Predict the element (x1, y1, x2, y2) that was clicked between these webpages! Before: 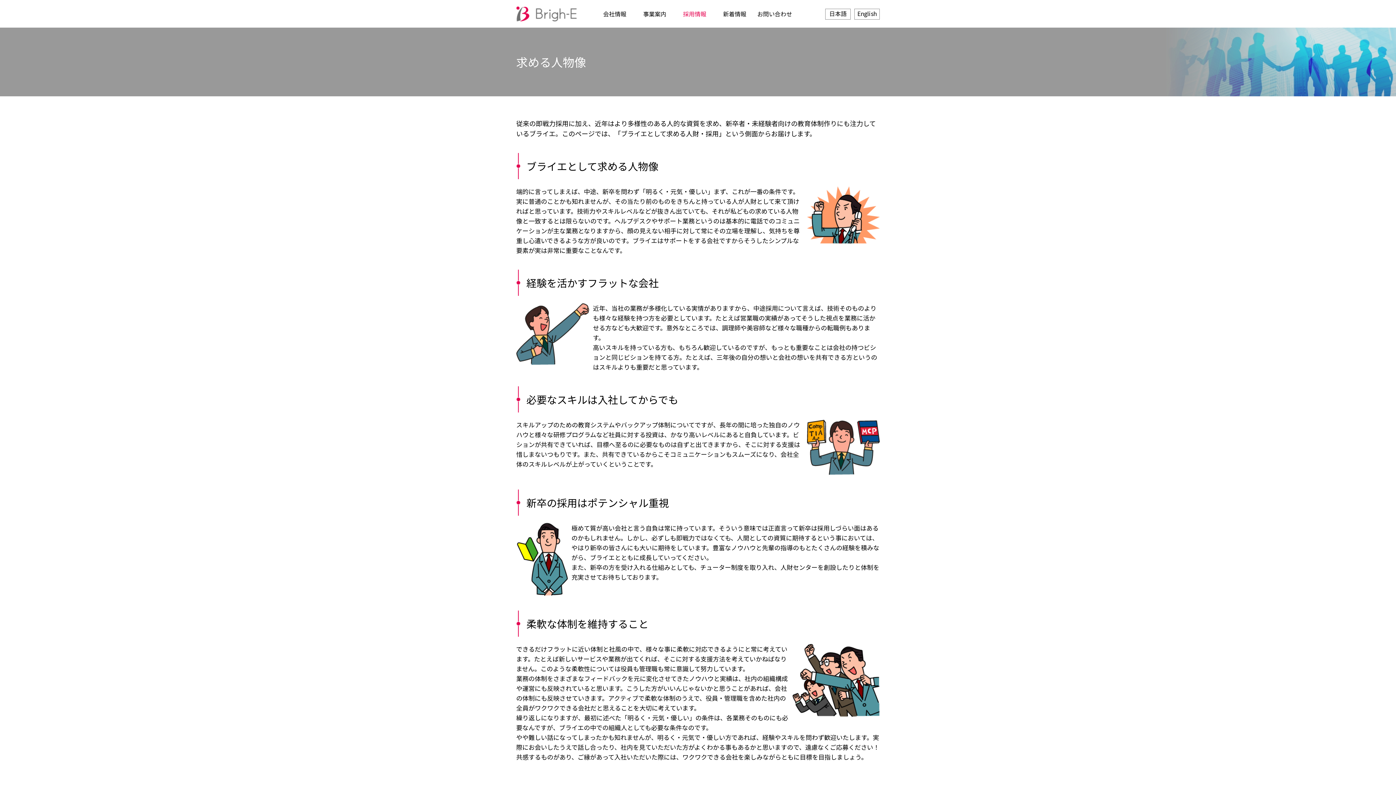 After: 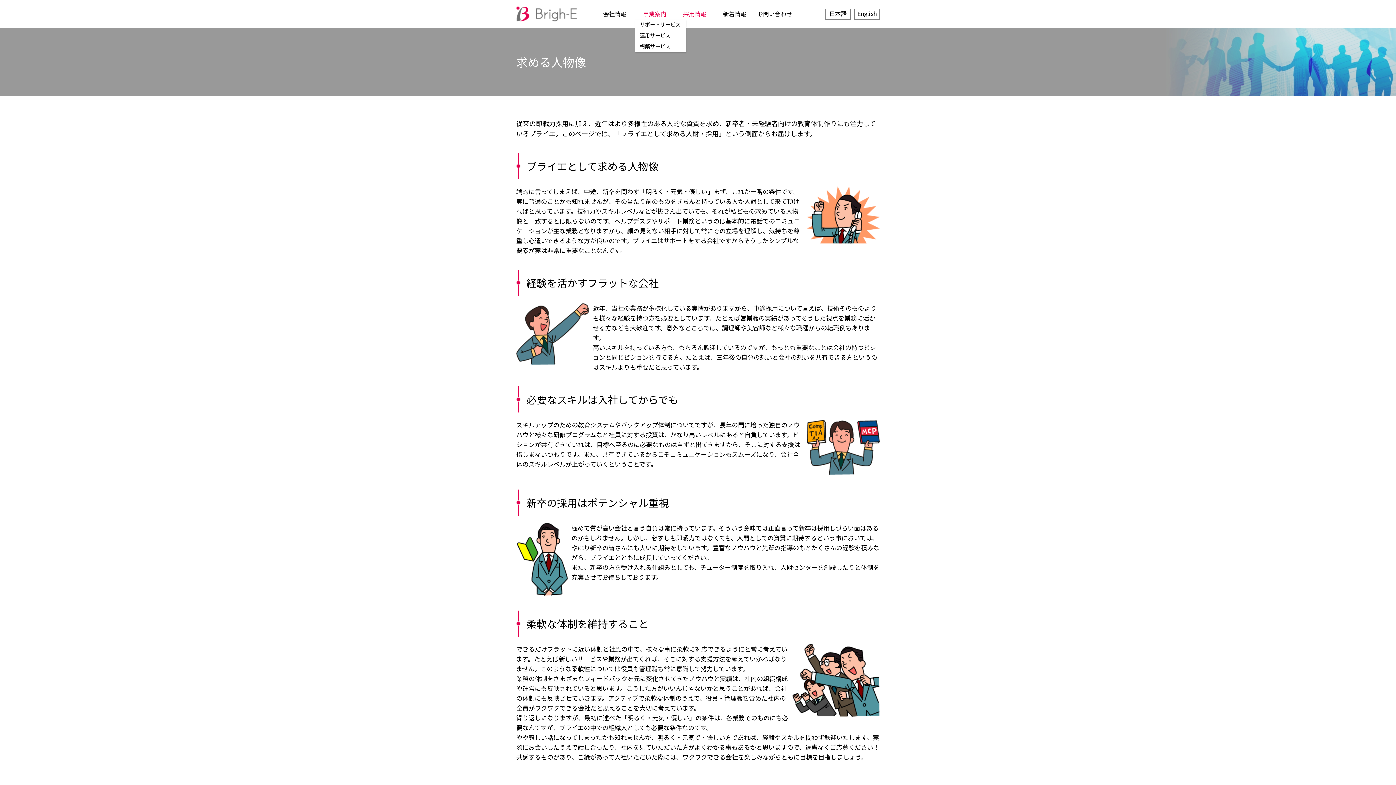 Action: label: 事業案内 bbox: (634, 8, 674, 19)